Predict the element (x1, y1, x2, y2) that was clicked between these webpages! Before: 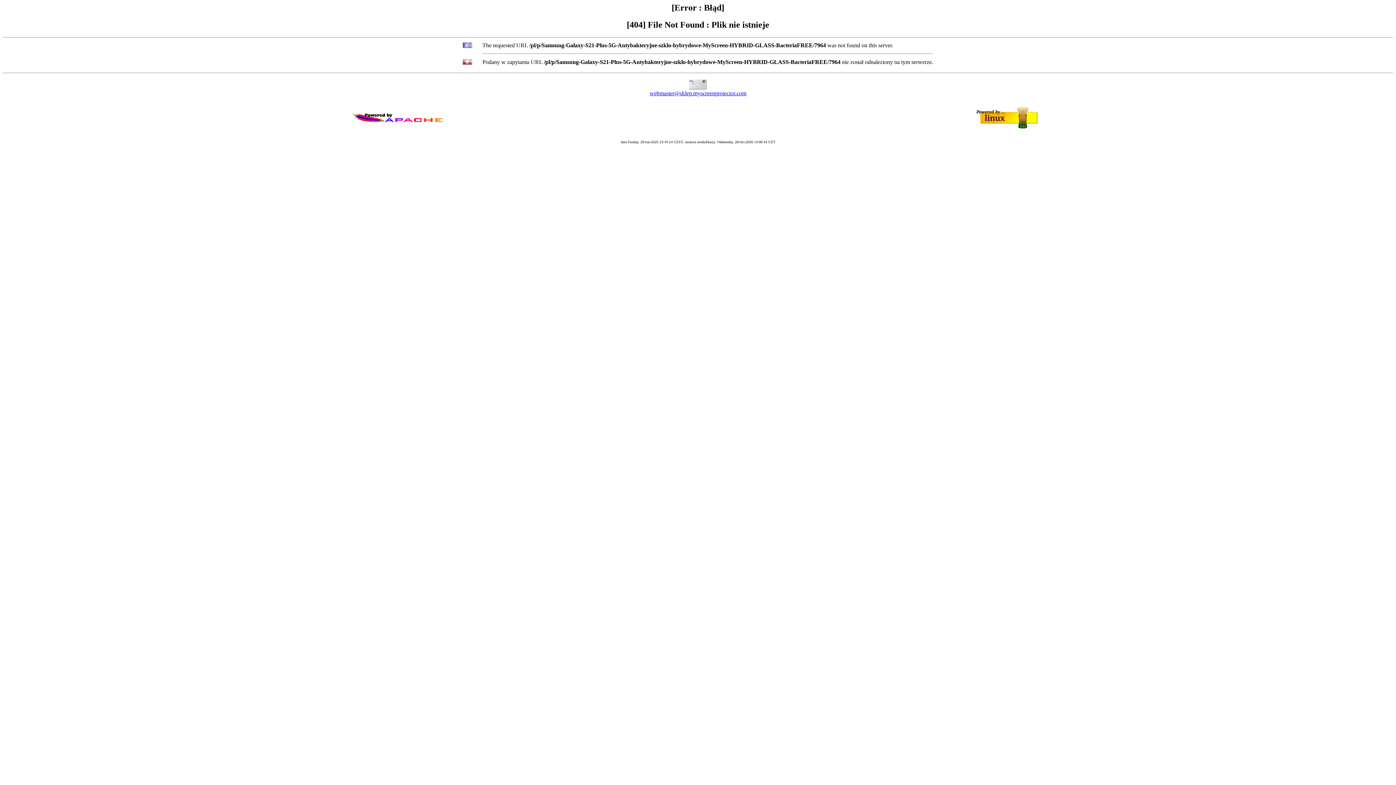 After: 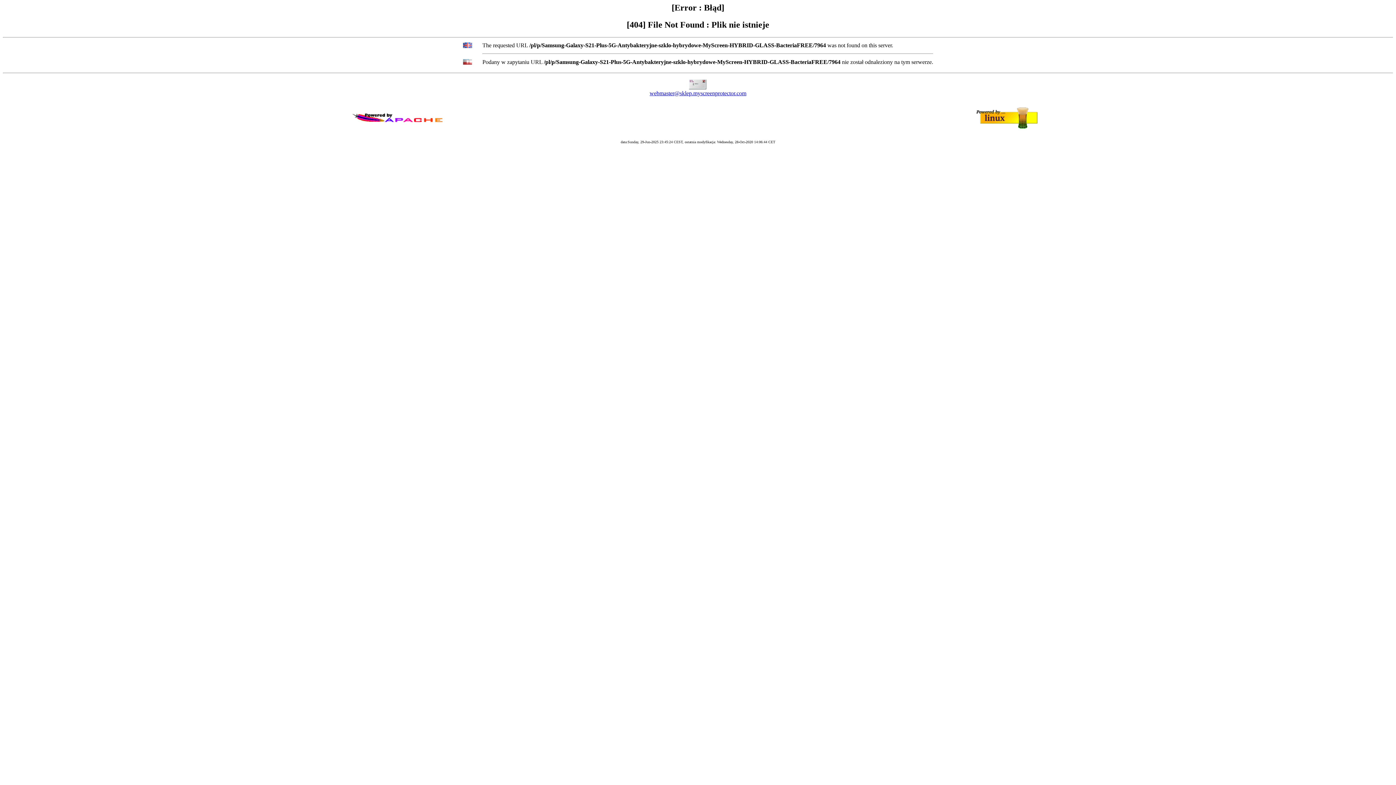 Action: bbox: (649, 90, 746, 96) label: webmaster@sklep.myscreenprotector.com